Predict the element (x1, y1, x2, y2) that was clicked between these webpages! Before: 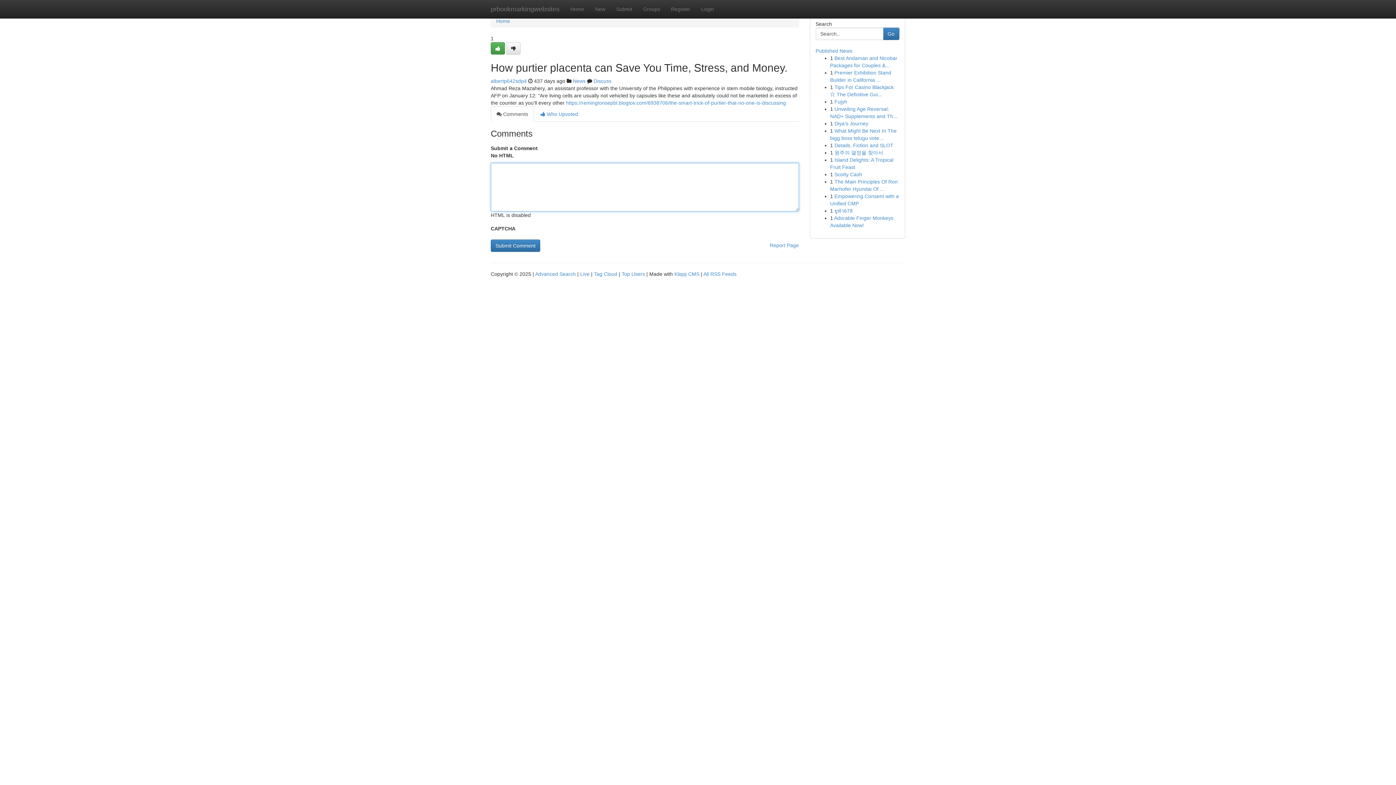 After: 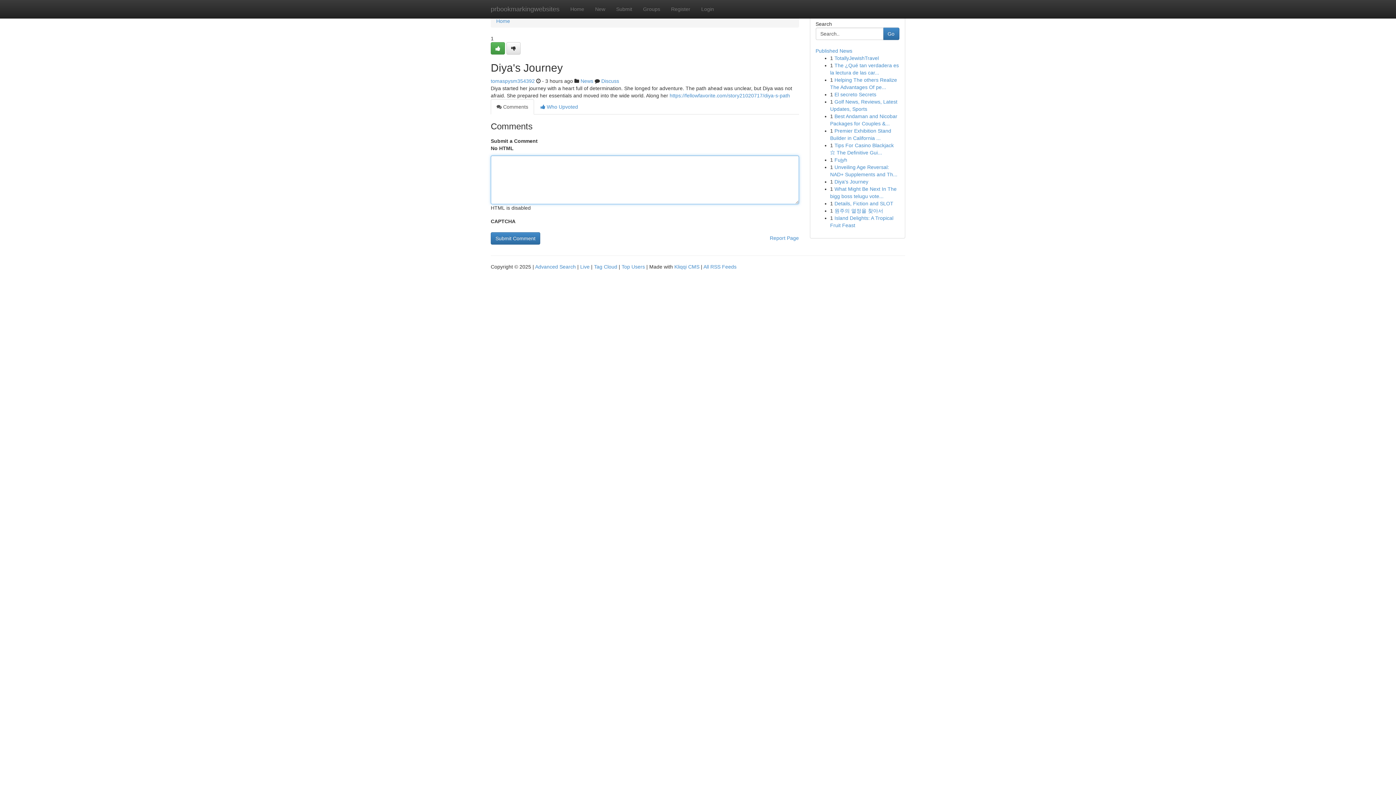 Action: bbox: (834, 120, 868, 126) label: Diya's Journey